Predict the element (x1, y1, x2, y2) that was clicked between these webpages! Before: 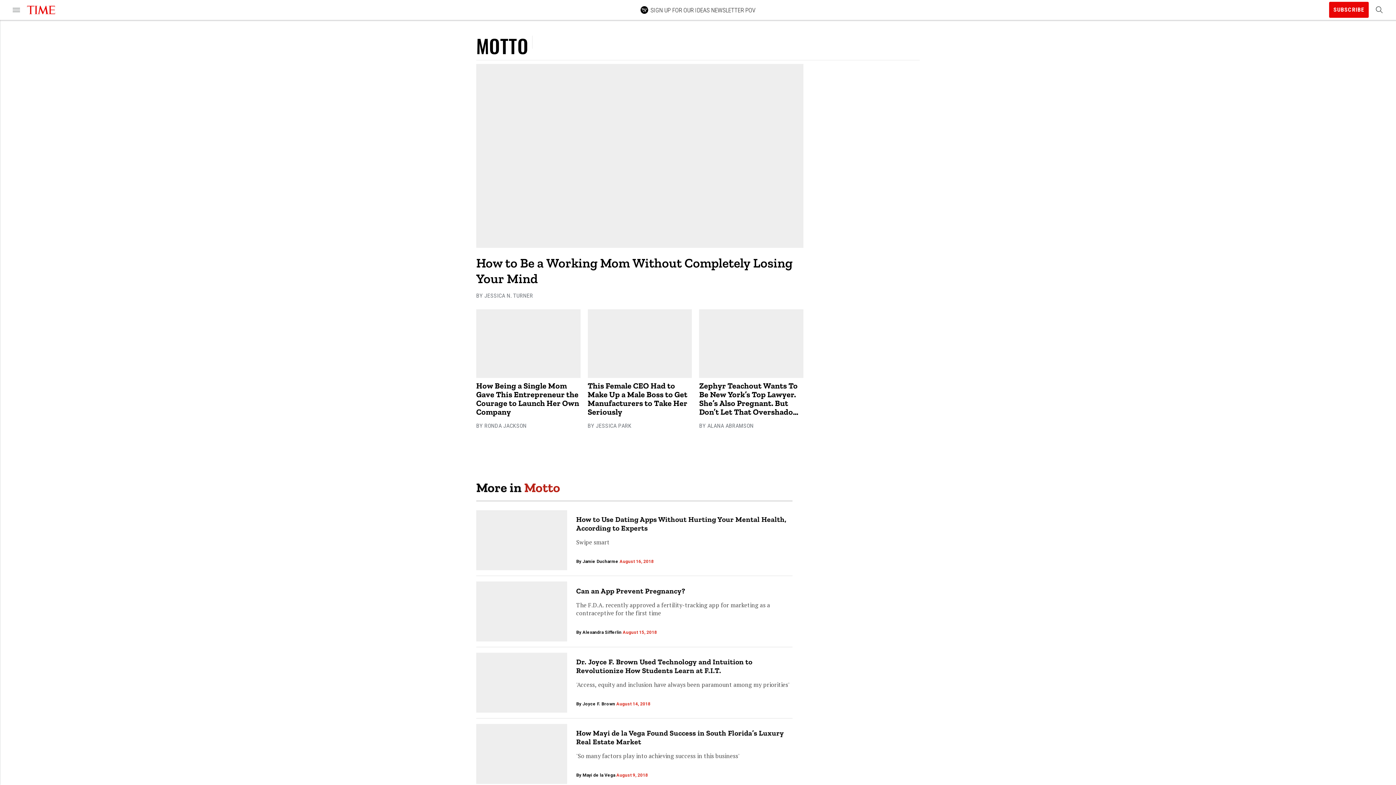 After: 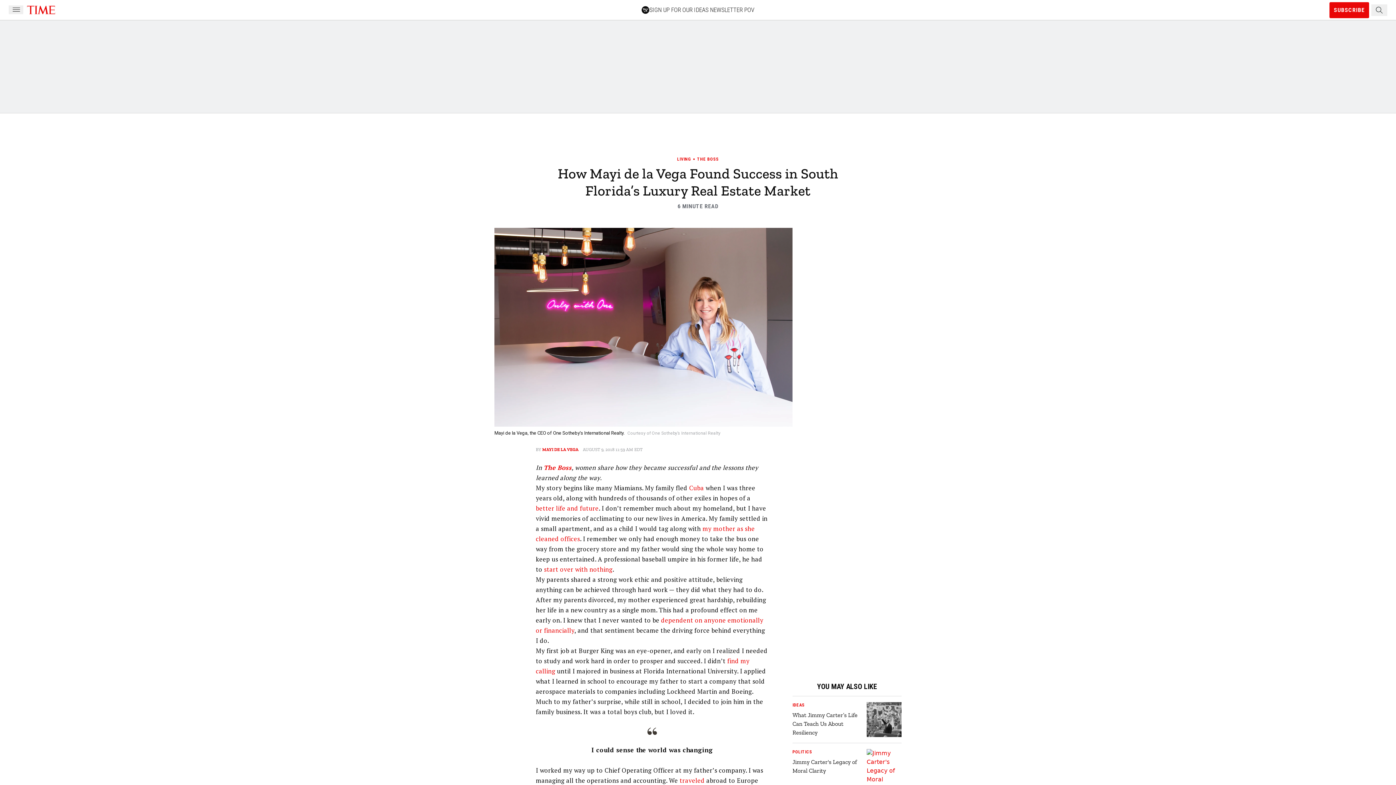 Action: label: How Mayi de la Vega Found Success in South Florida’s Luxury Real Estate Market
'So many factors play into achieving success in this business'
By Mayi de la Vega August 9, 2018 bbox: (476, 718, 792, 789)